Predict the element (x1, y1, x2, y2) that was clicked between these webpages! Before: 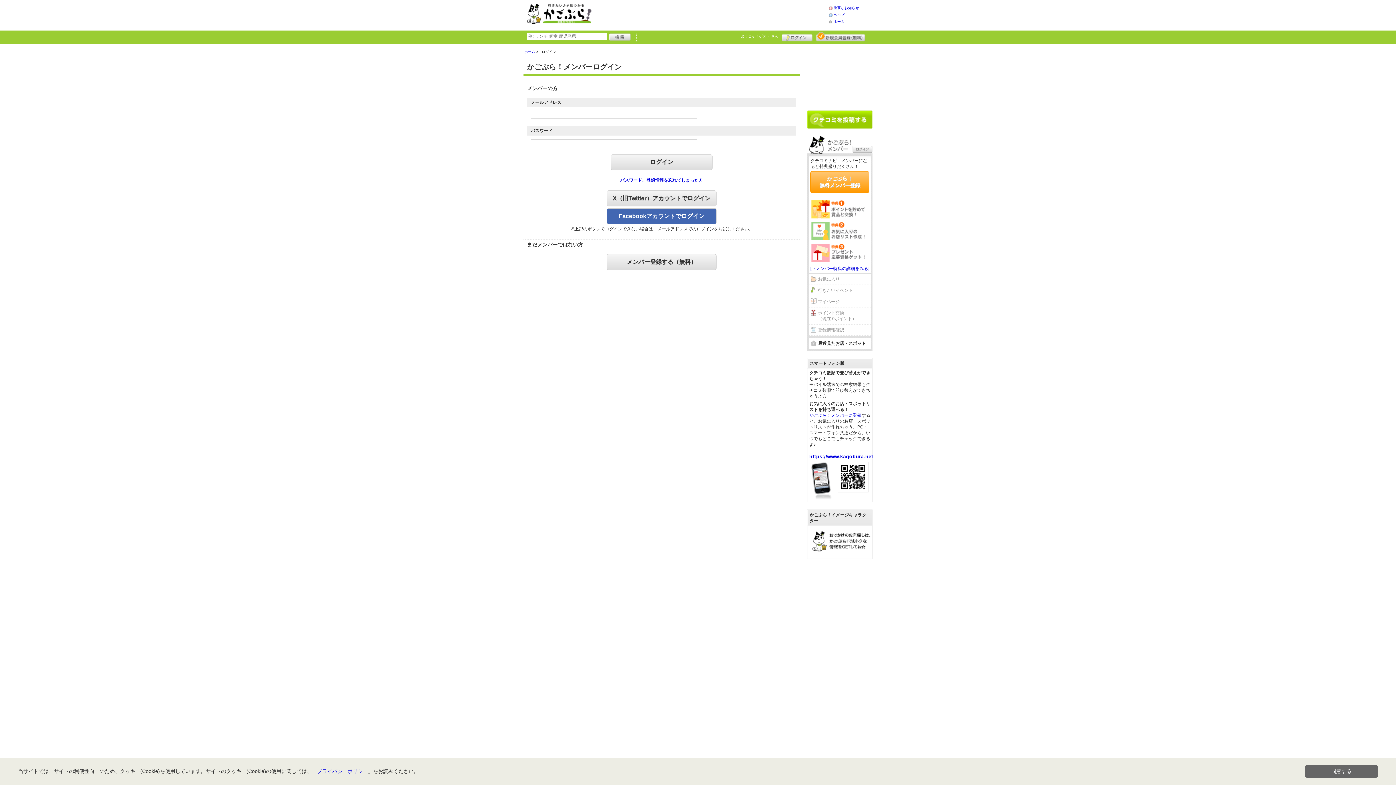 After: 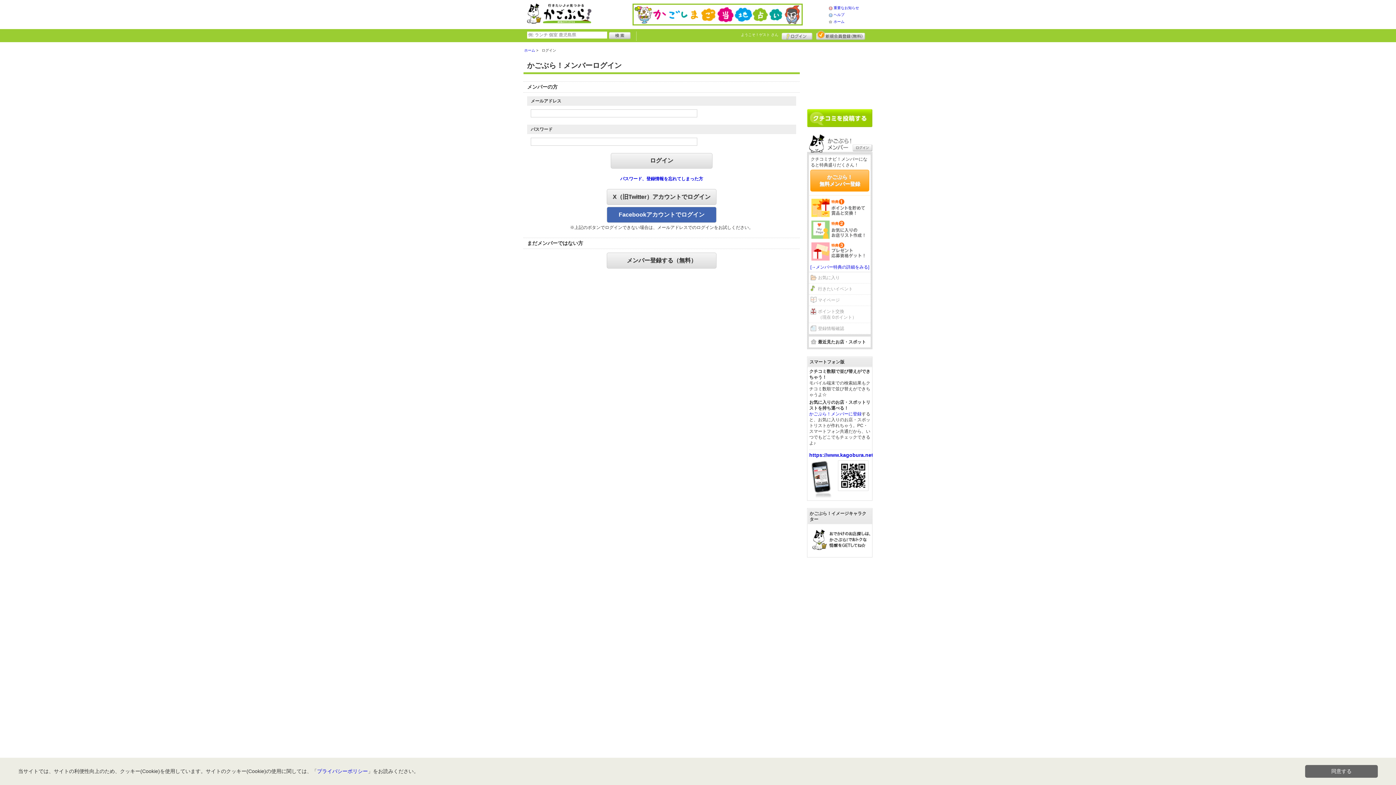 Action: bbox: (809, 307, 870, 324) label: ポイント交換
（現在 0ポイント）